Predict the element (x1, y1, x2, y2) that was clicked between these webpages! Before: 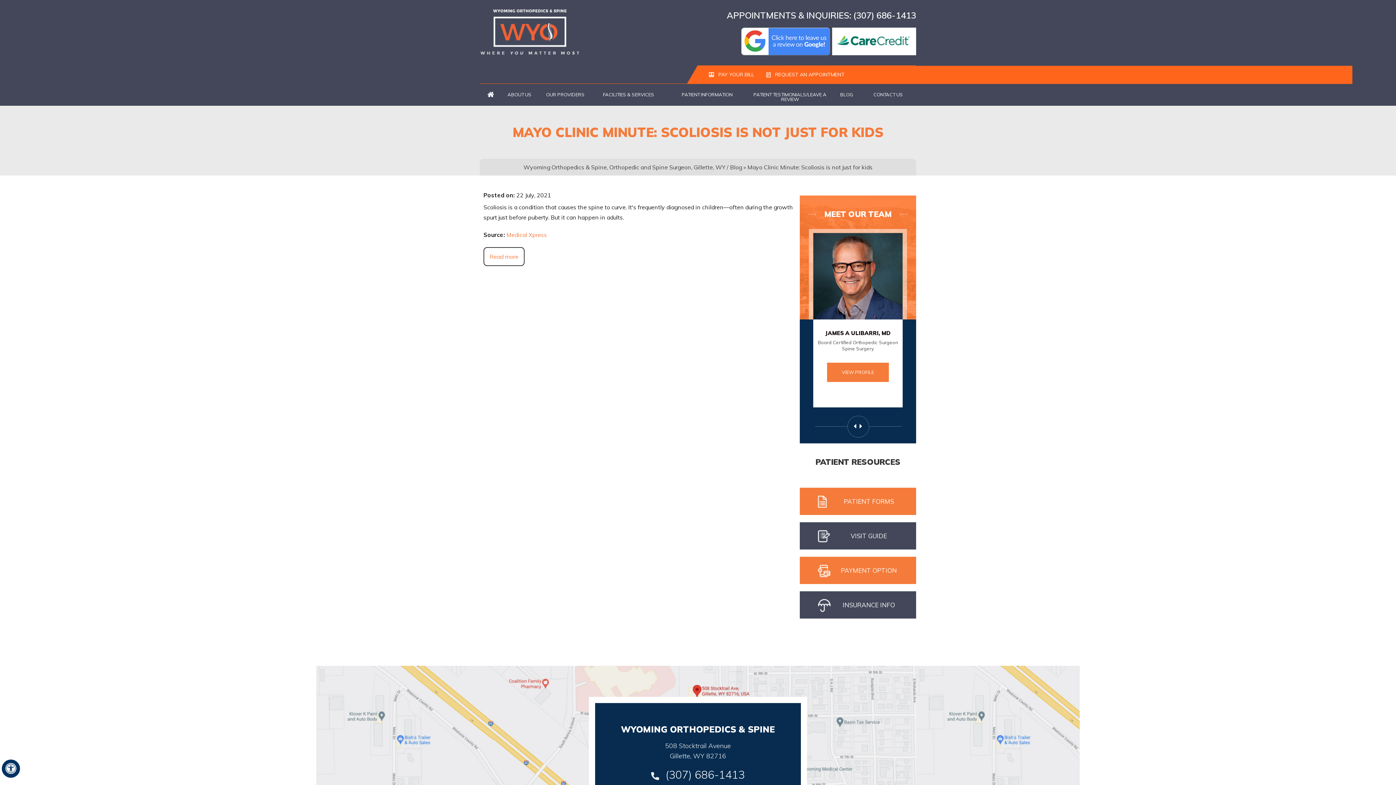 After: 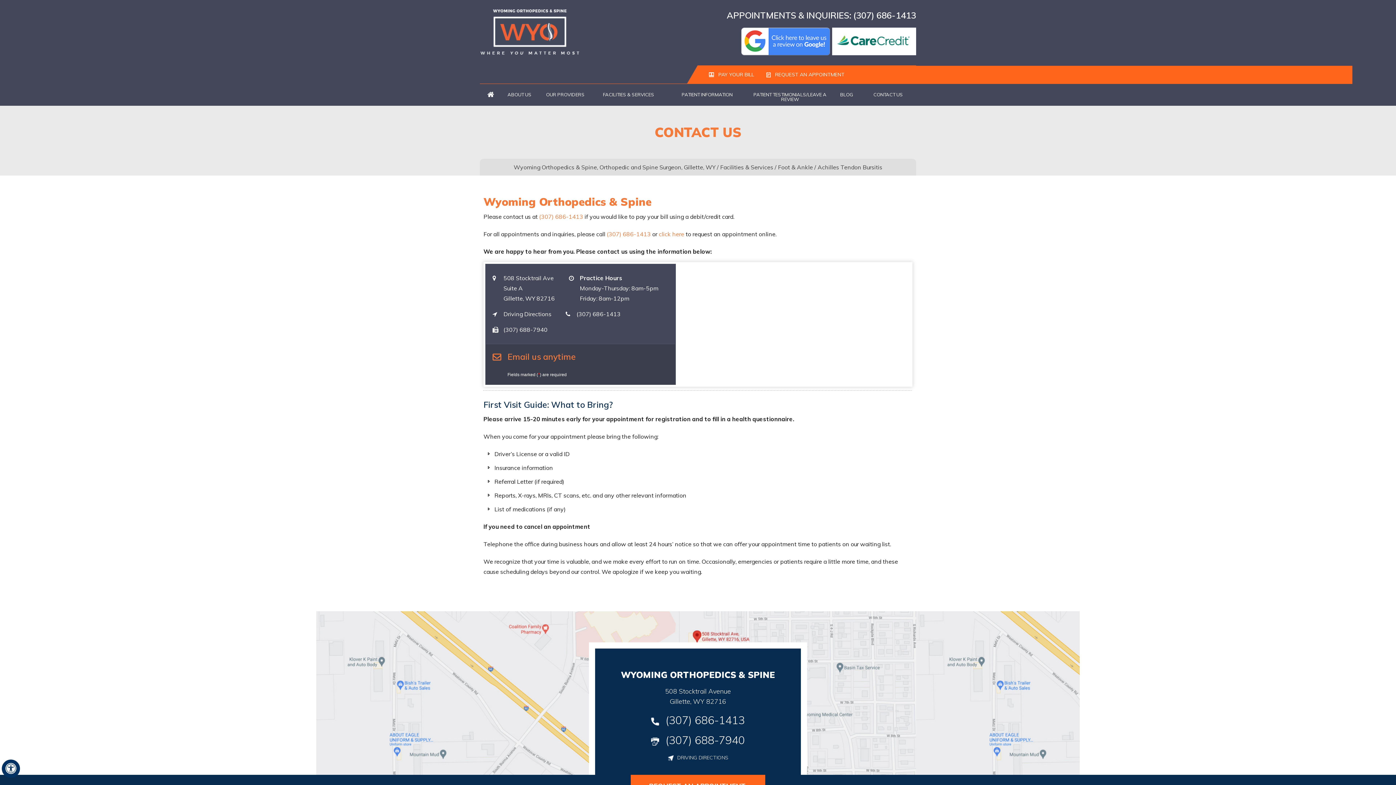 Action: bbox: (862, 84, 914, 105) label: CONTACT US